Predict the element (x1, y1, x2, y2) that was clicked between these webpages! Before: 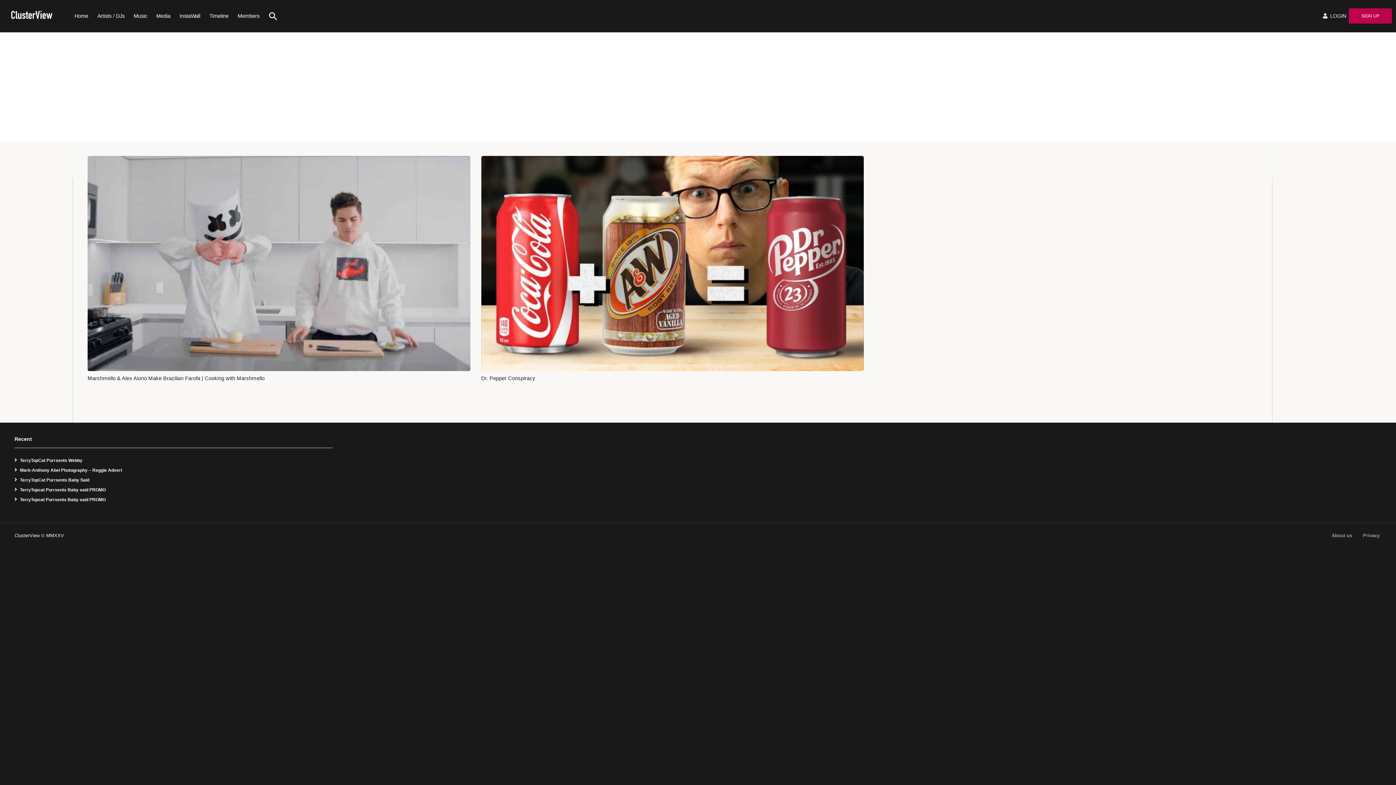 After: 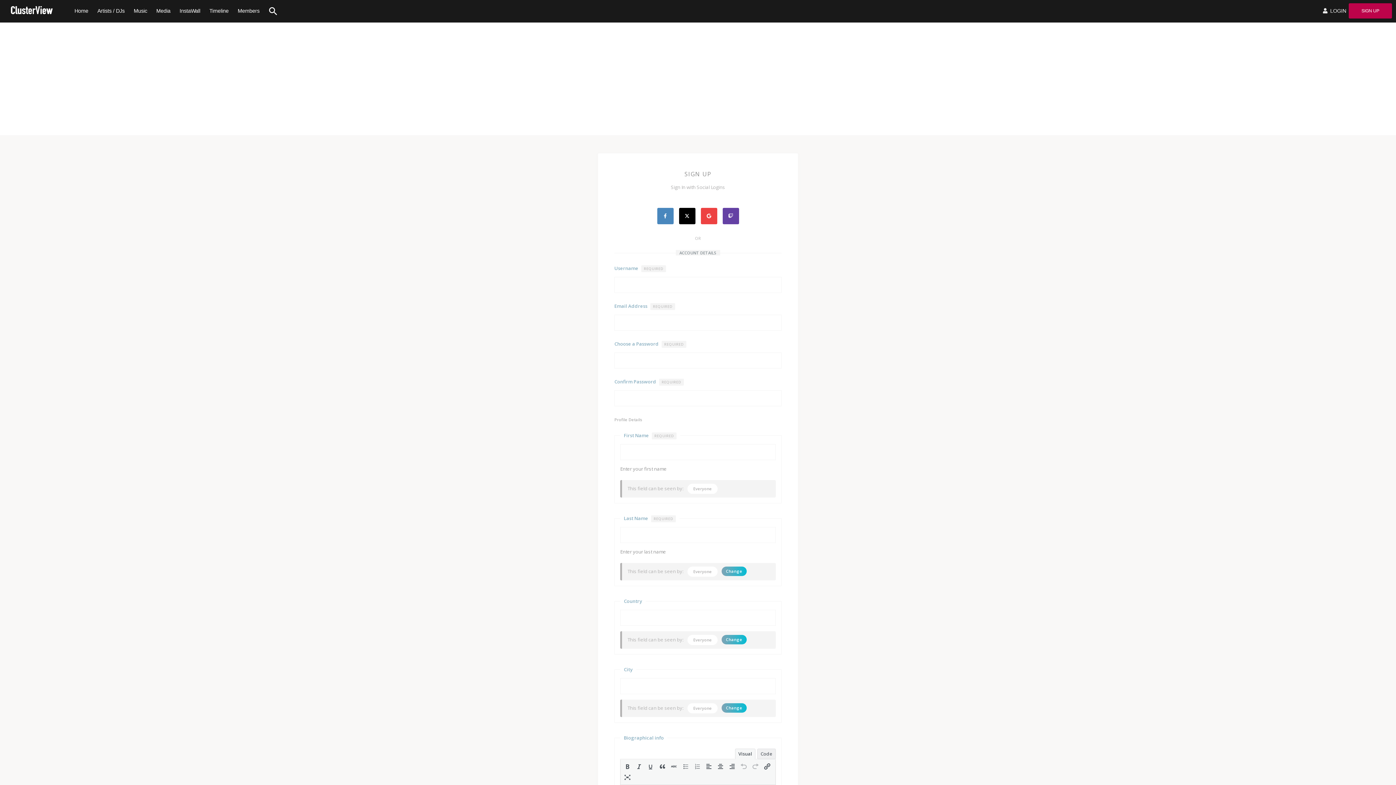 Action: label: SIGN UP bbox: (1349, 8, 1392, 23)